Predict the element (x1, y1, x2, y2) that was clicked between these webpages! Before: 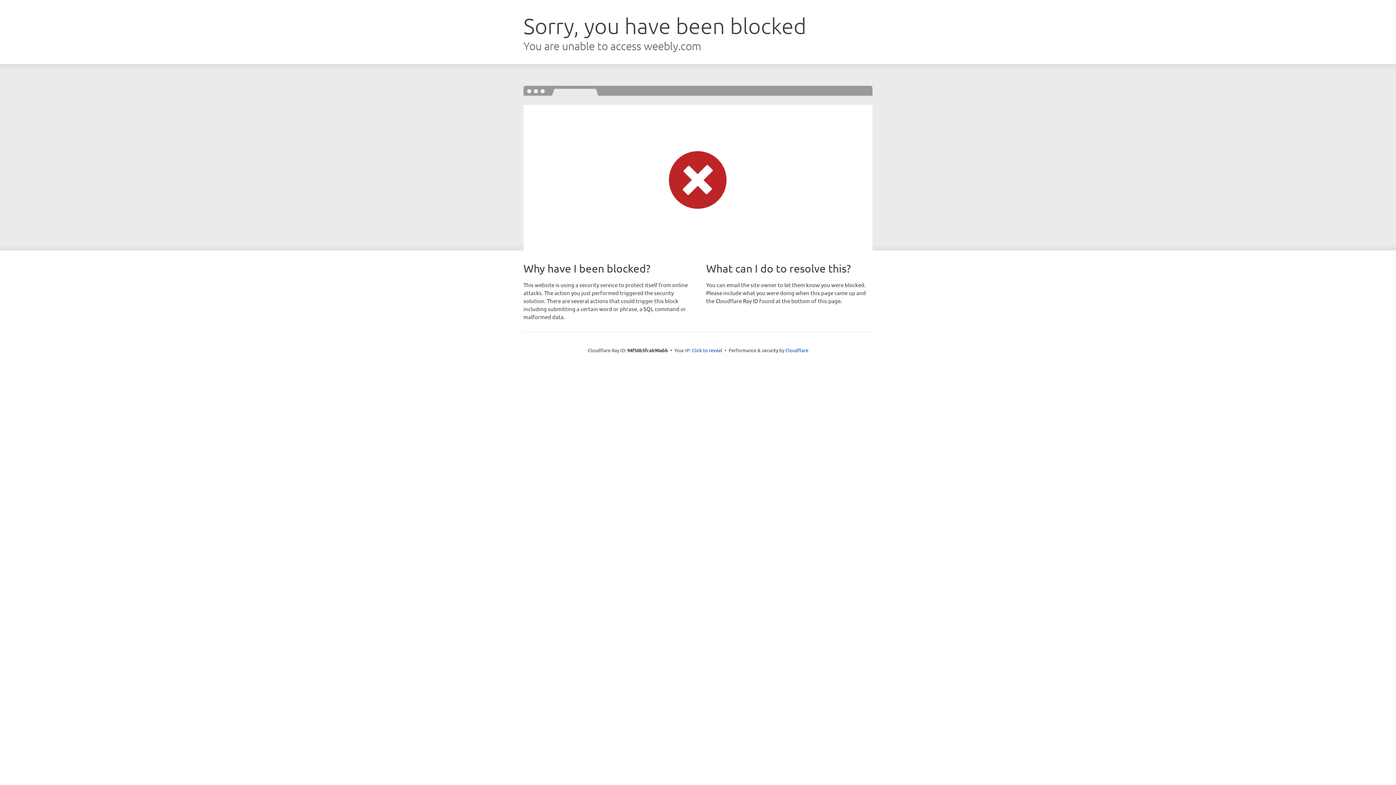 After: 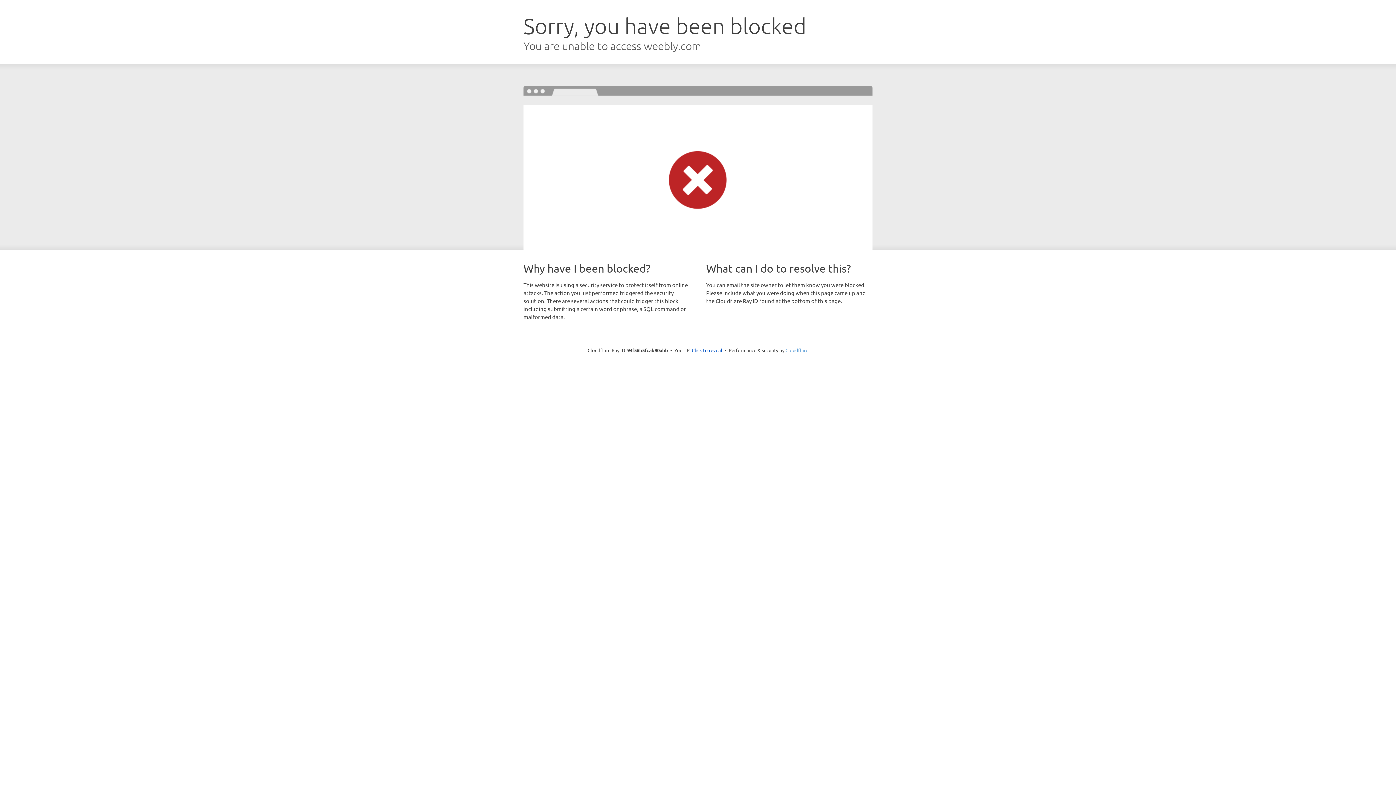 Action: bbox: (785, 347, 808, 353) label: Cloudflare